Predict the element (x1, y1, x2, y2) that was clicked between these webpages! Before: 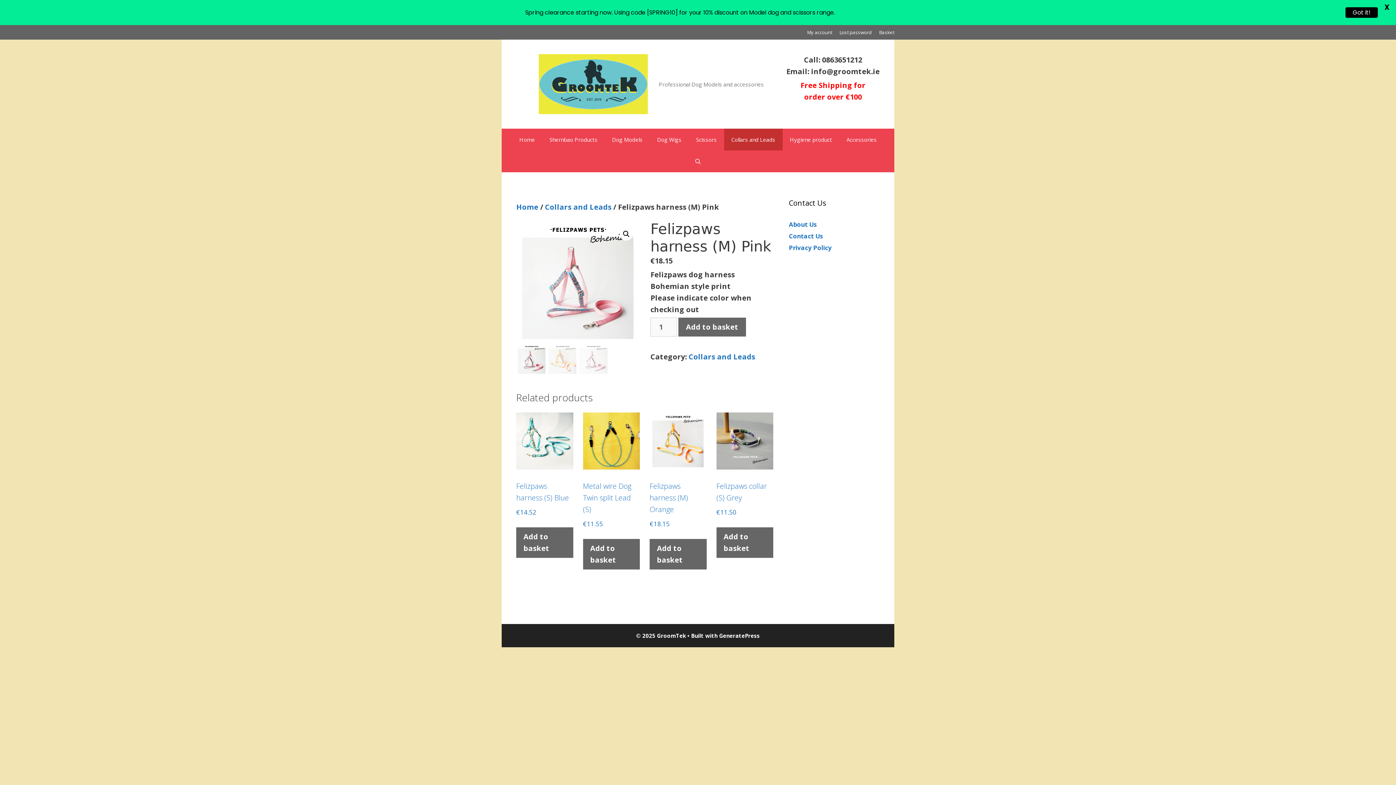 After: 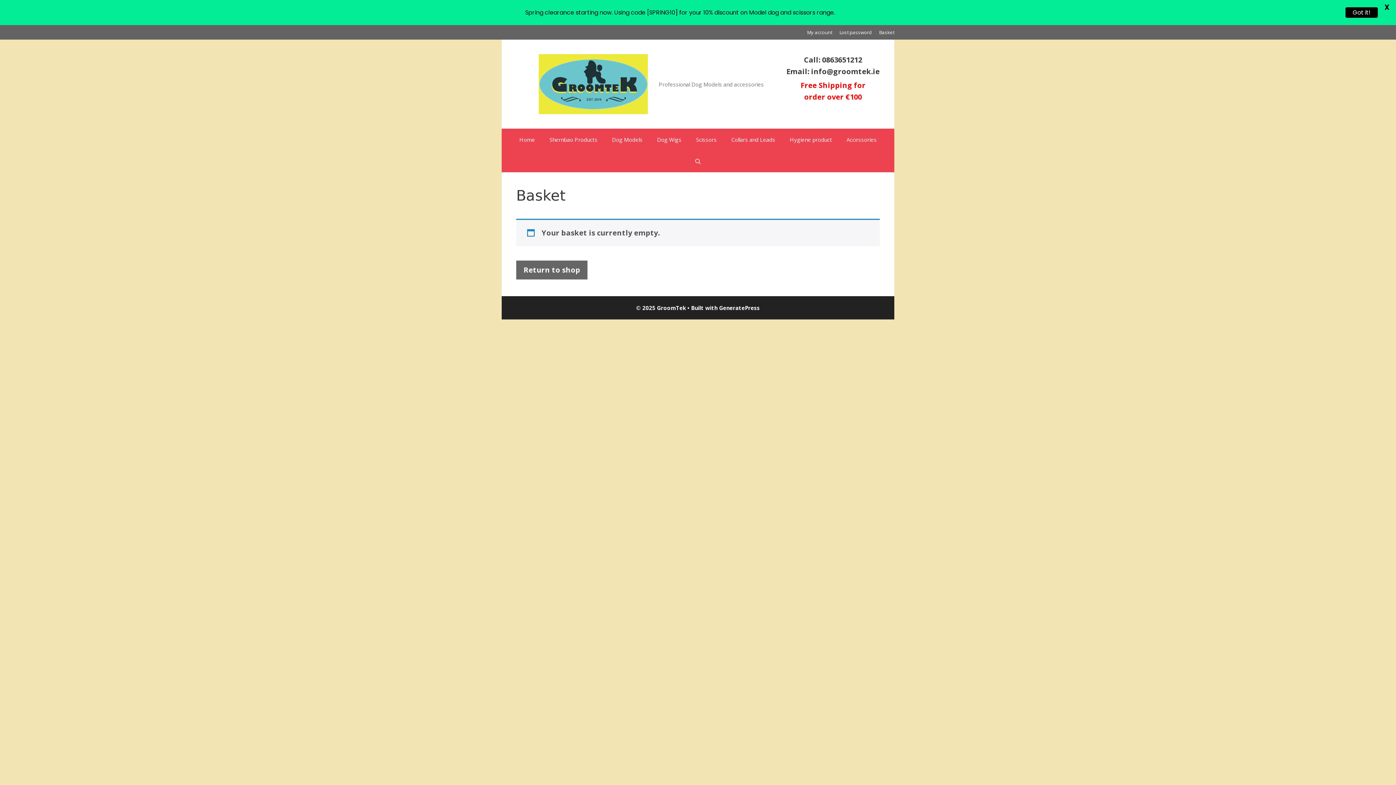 Action: bbox: (879, 29, 894, 35) label: Basket